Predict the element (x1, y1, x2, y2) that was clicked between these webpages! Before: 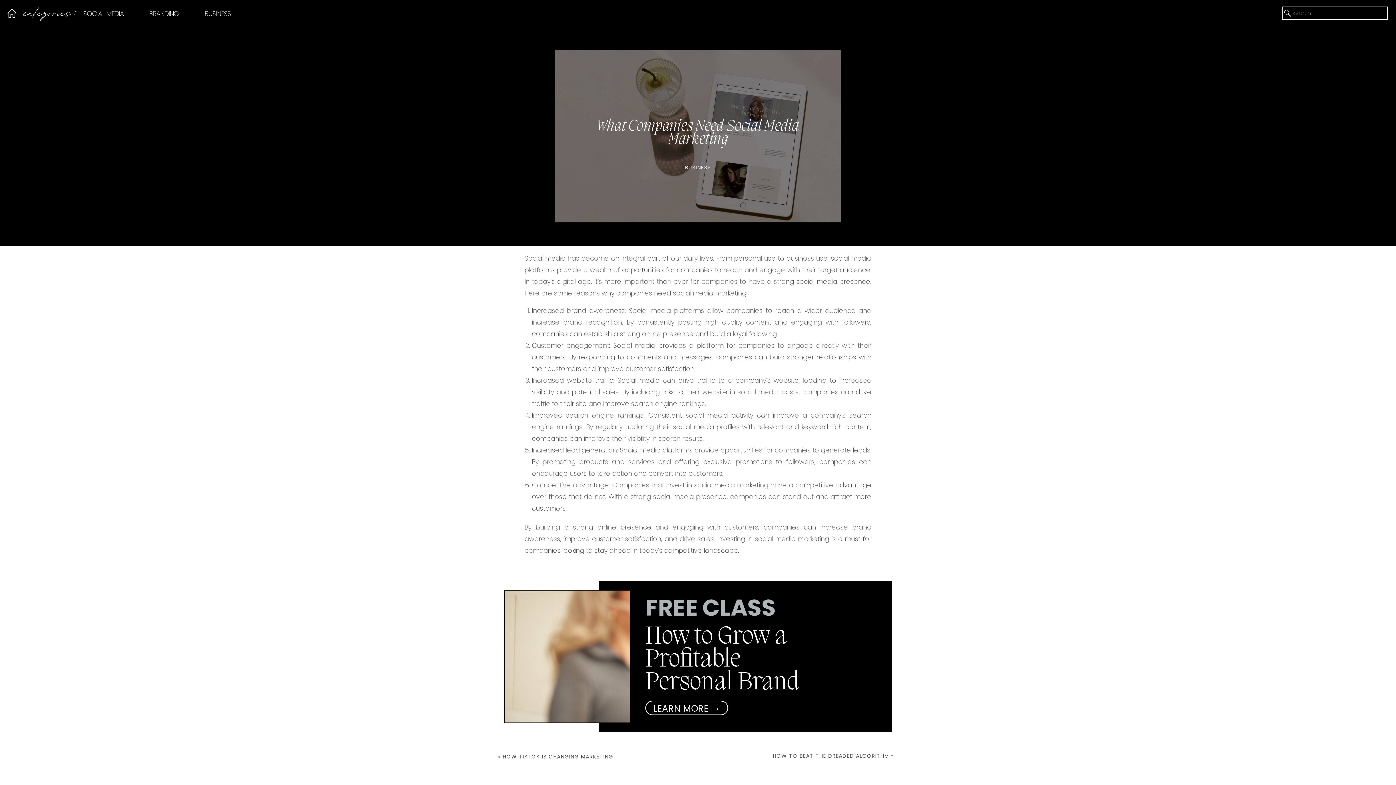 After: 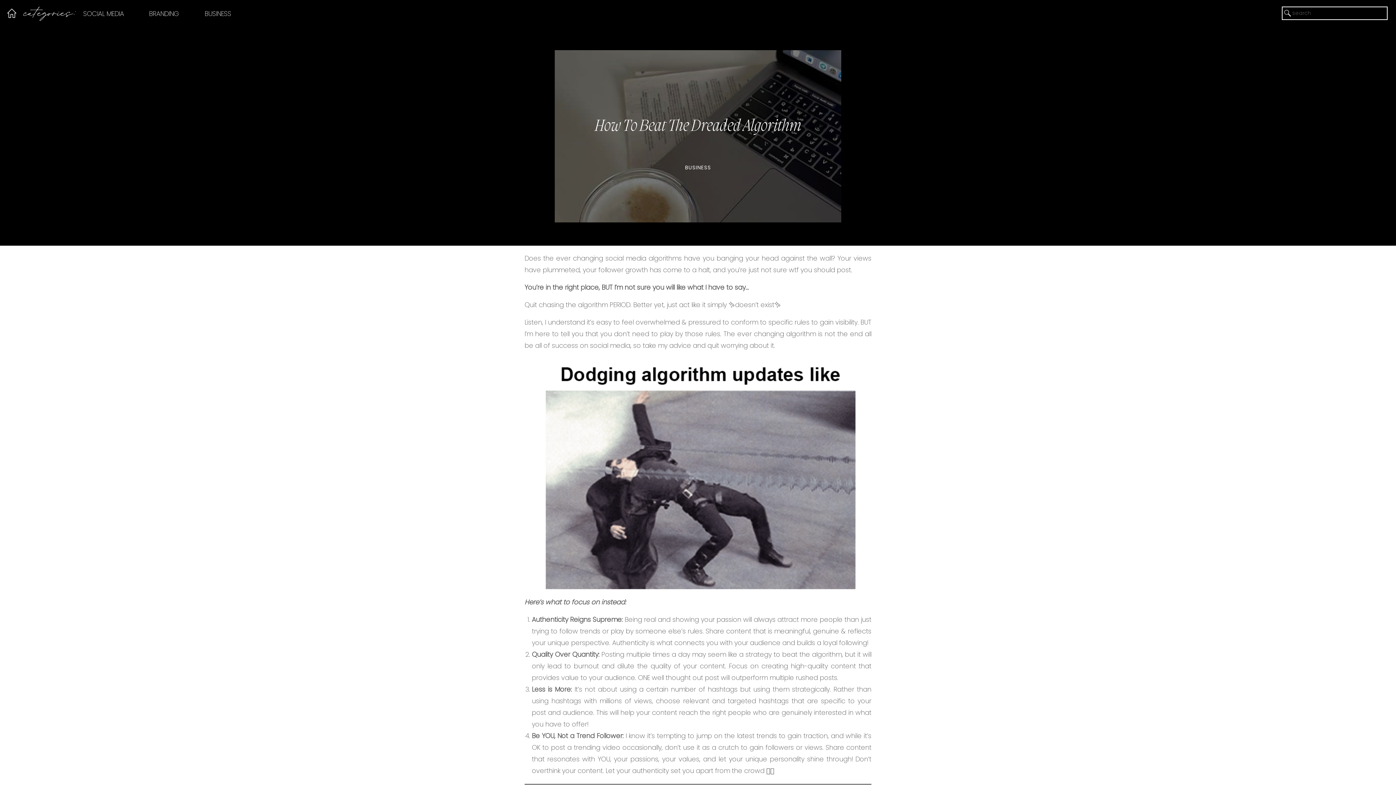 Action: label: HOW TO BEAT THE DREADED ALGORITHM bbox: (773, 752, 889, 760)